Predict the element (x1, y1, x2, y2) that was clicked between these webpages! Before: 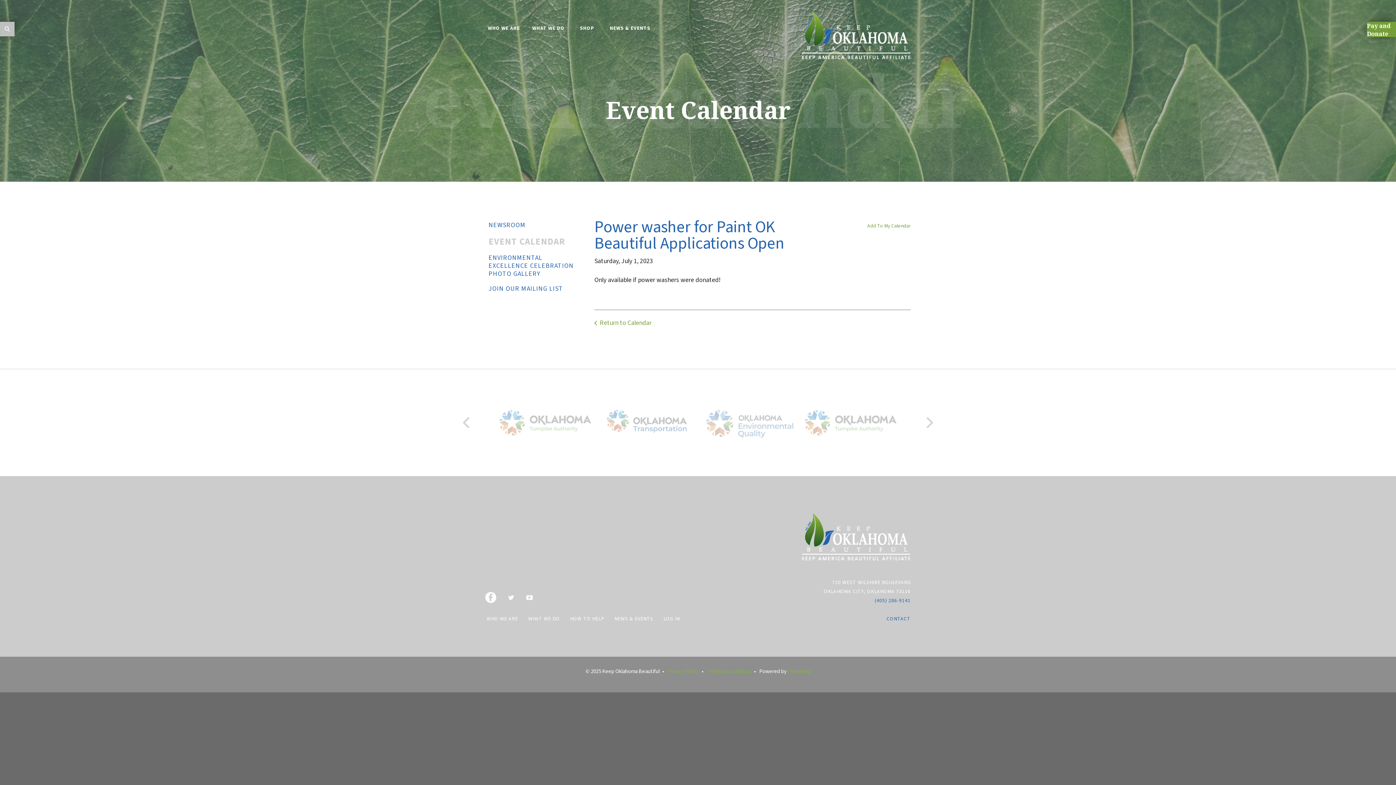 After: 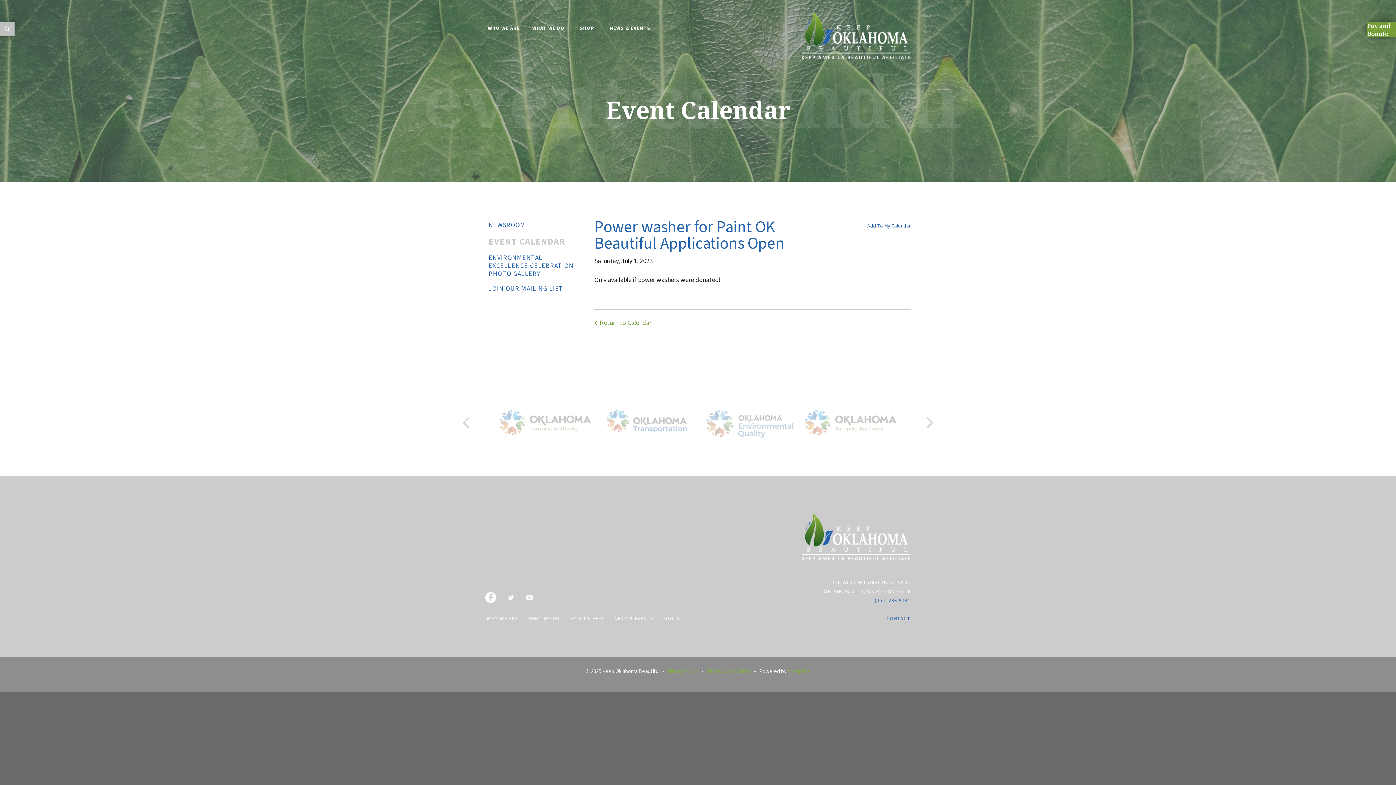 Action: bbox: (867, 222, 910, 229) label: Add To My Calendar